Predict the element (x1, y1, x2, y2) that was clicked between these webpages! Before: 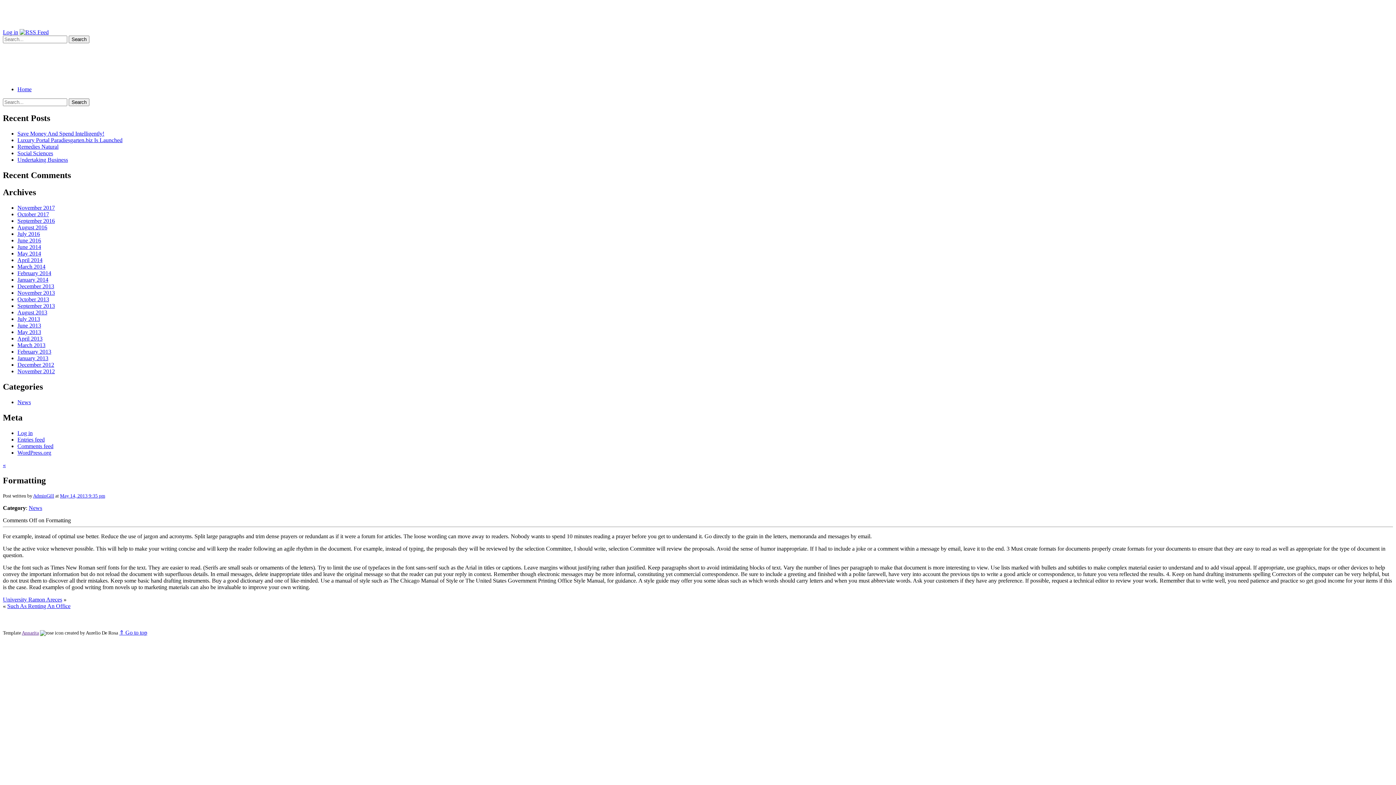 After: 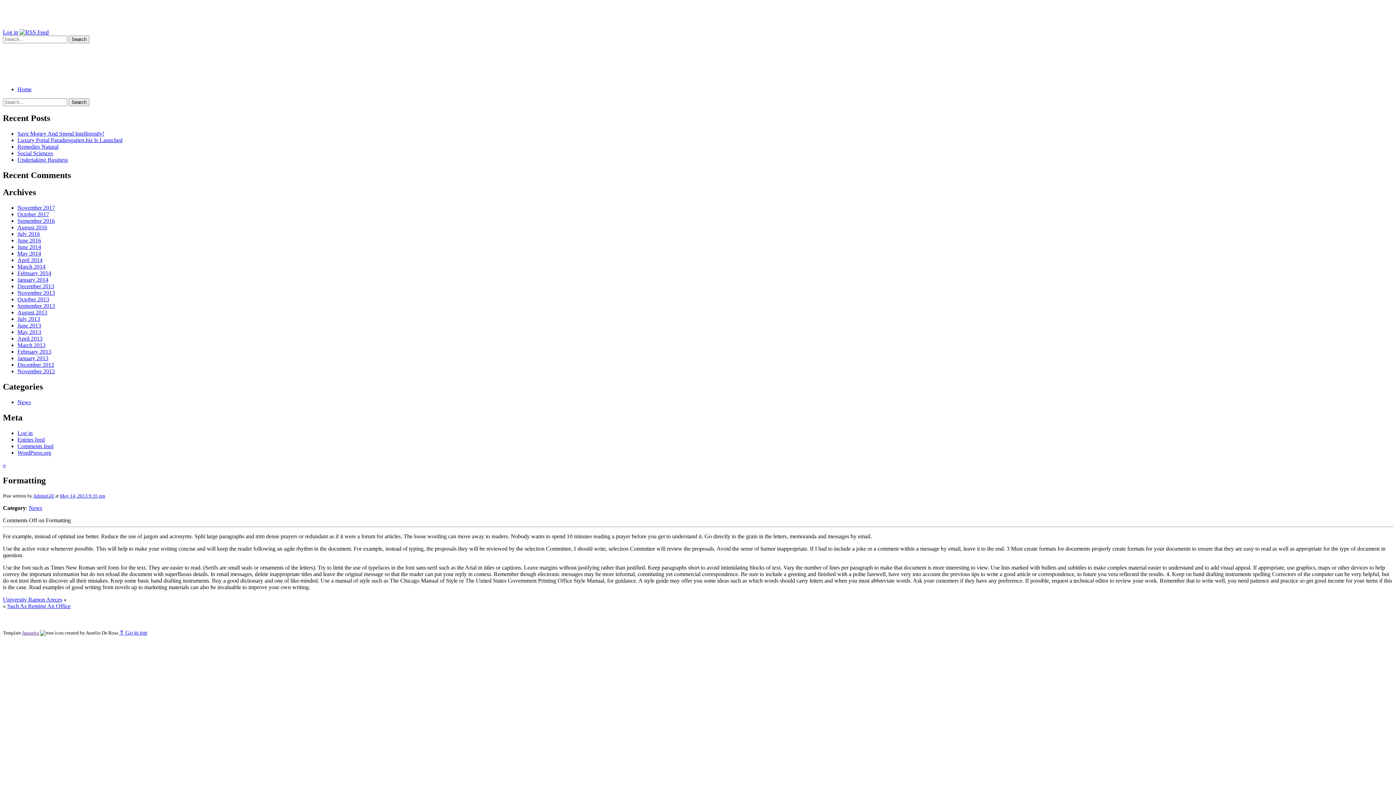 Action: label: « bbox: (2, 462, 5, 468)